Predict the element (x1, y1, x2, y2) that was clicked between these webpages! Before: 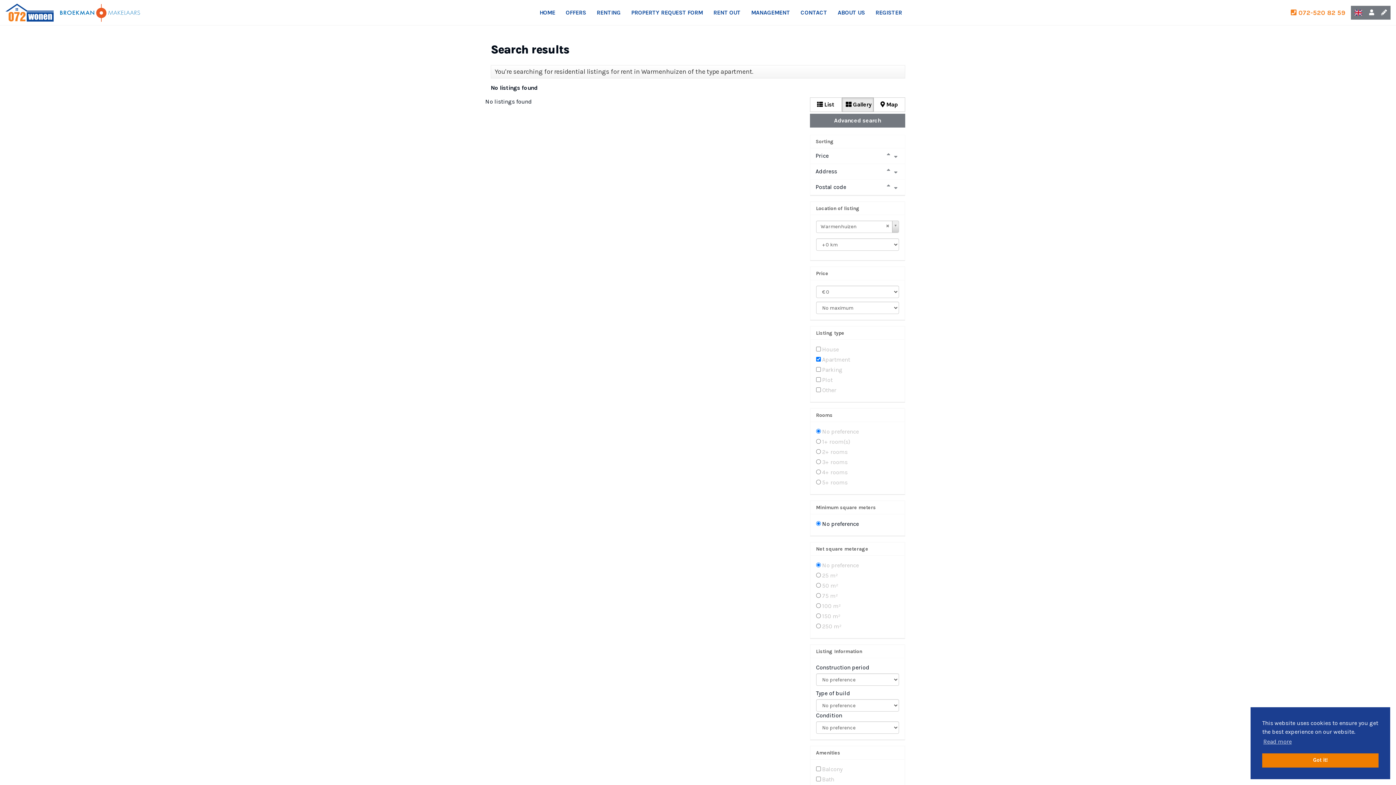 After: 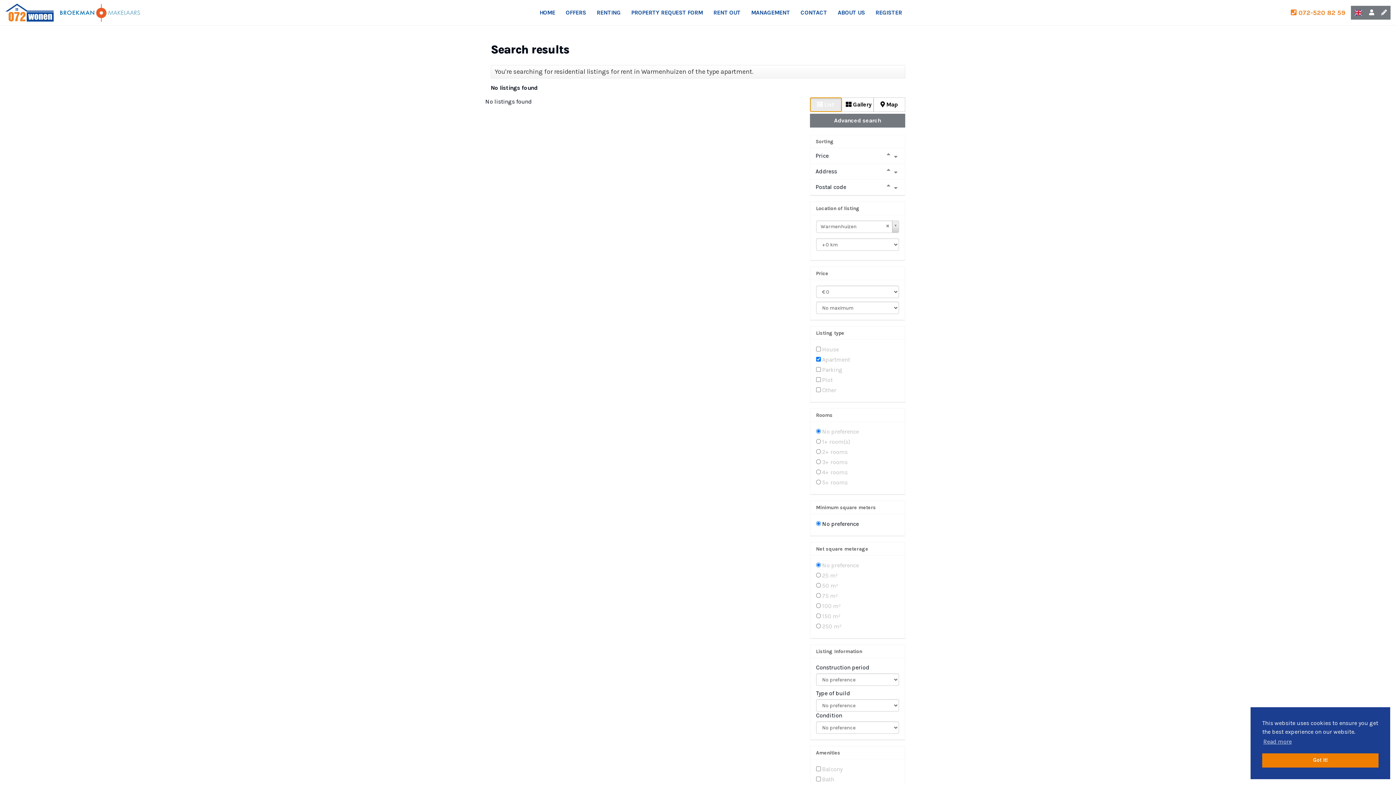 Action: bbox: (810, 97, 842, 112) label:  List